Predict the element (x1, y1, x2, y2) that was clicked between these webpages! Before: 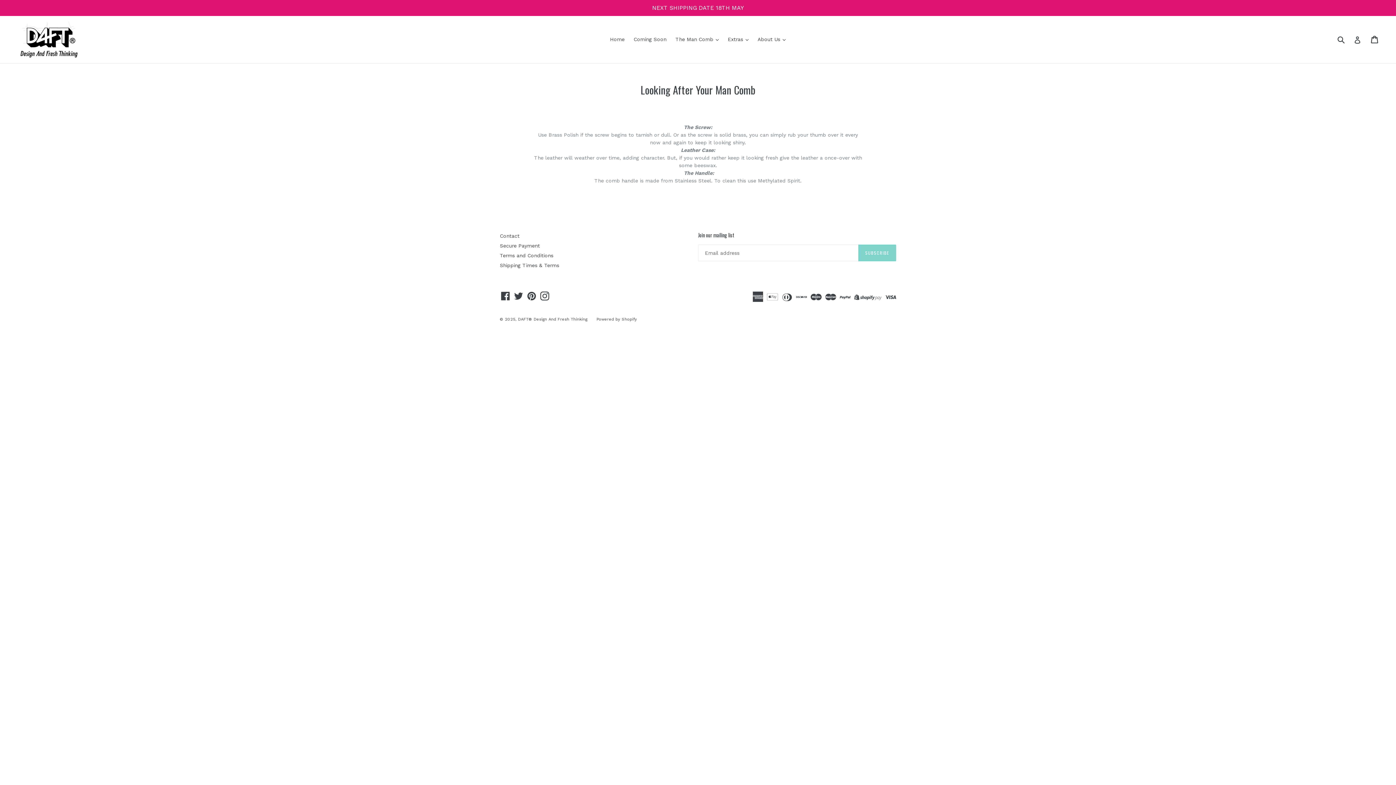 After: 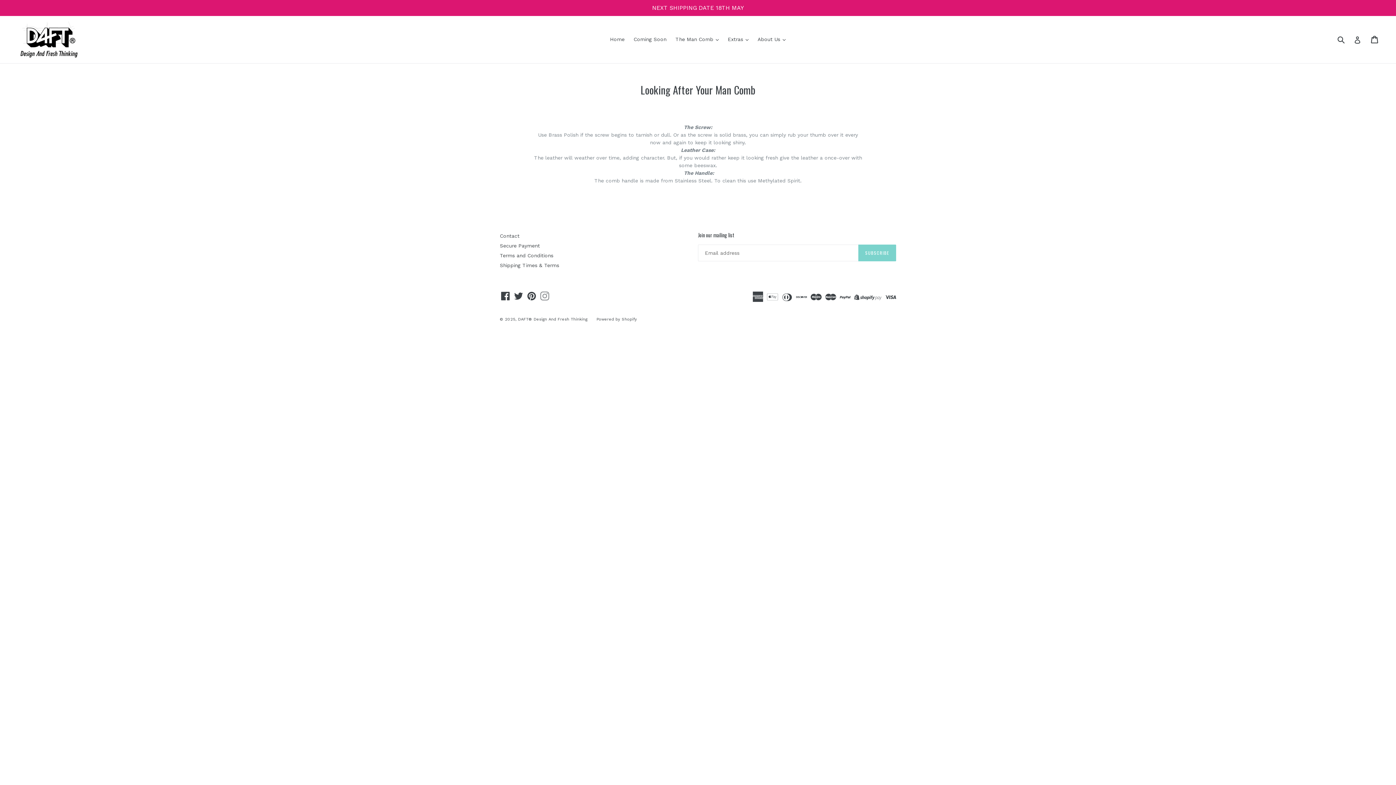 Action: bbox: (539, 291, 550, 300) label: Instagram